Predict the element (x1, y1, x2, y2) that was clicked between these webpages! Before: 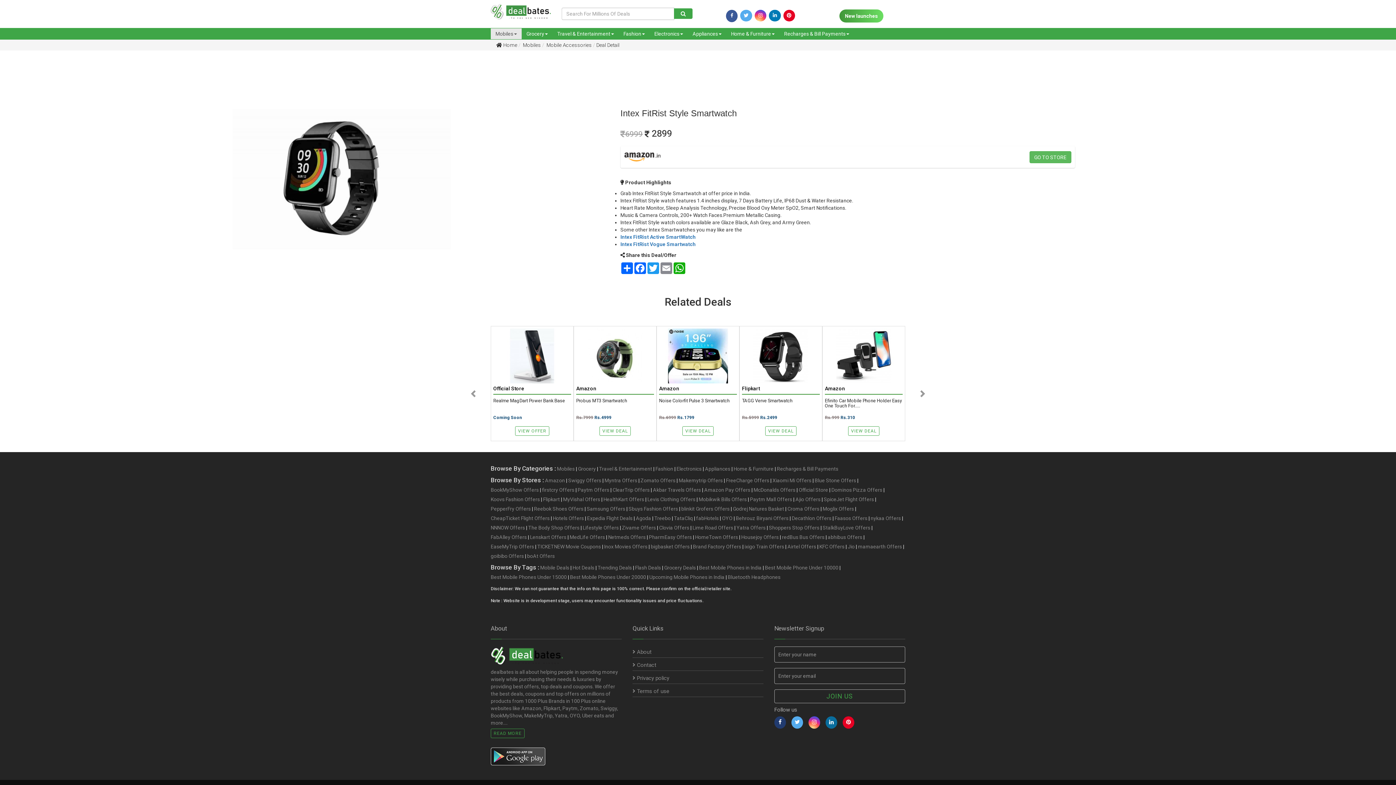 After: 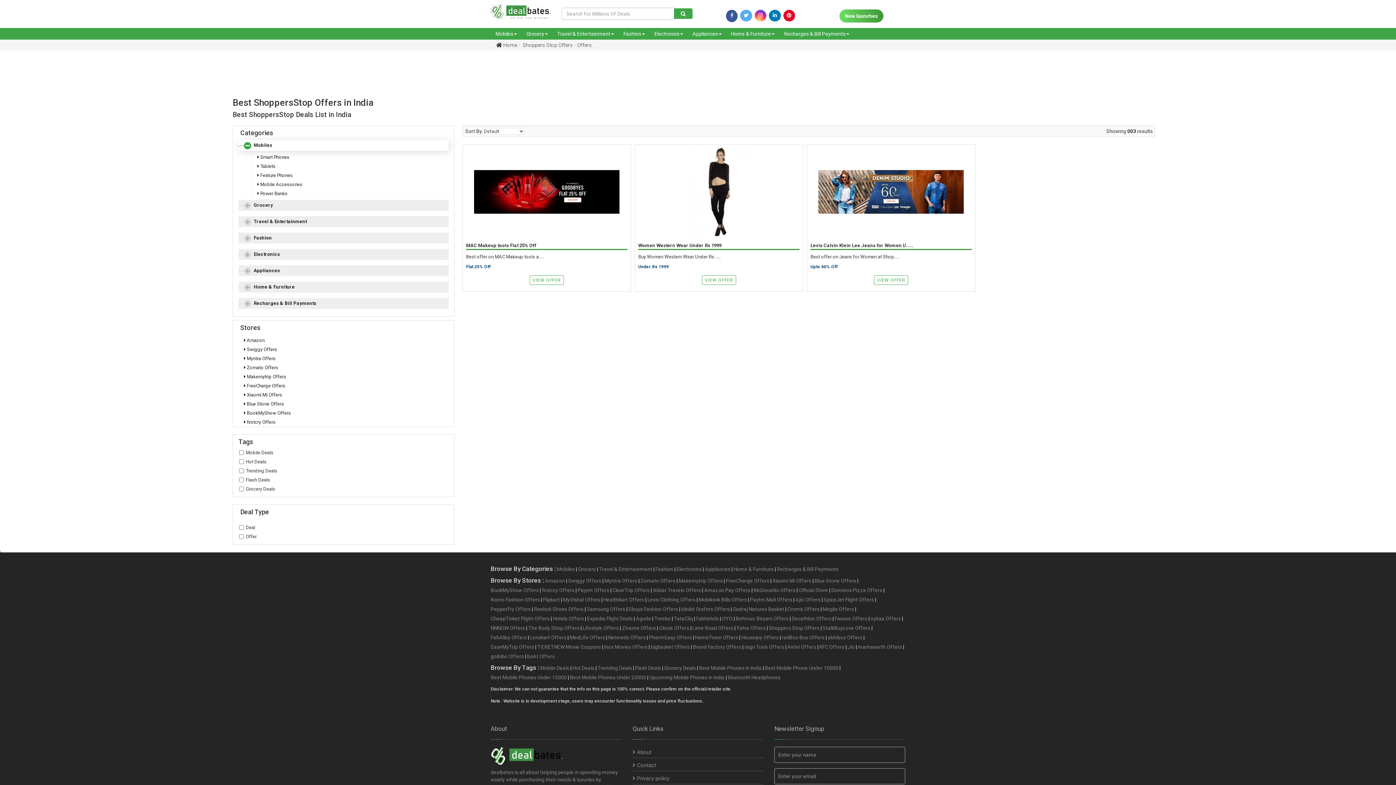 Action: label: Shoppers Stop Offers bbox: (769, 524, 819, 531)